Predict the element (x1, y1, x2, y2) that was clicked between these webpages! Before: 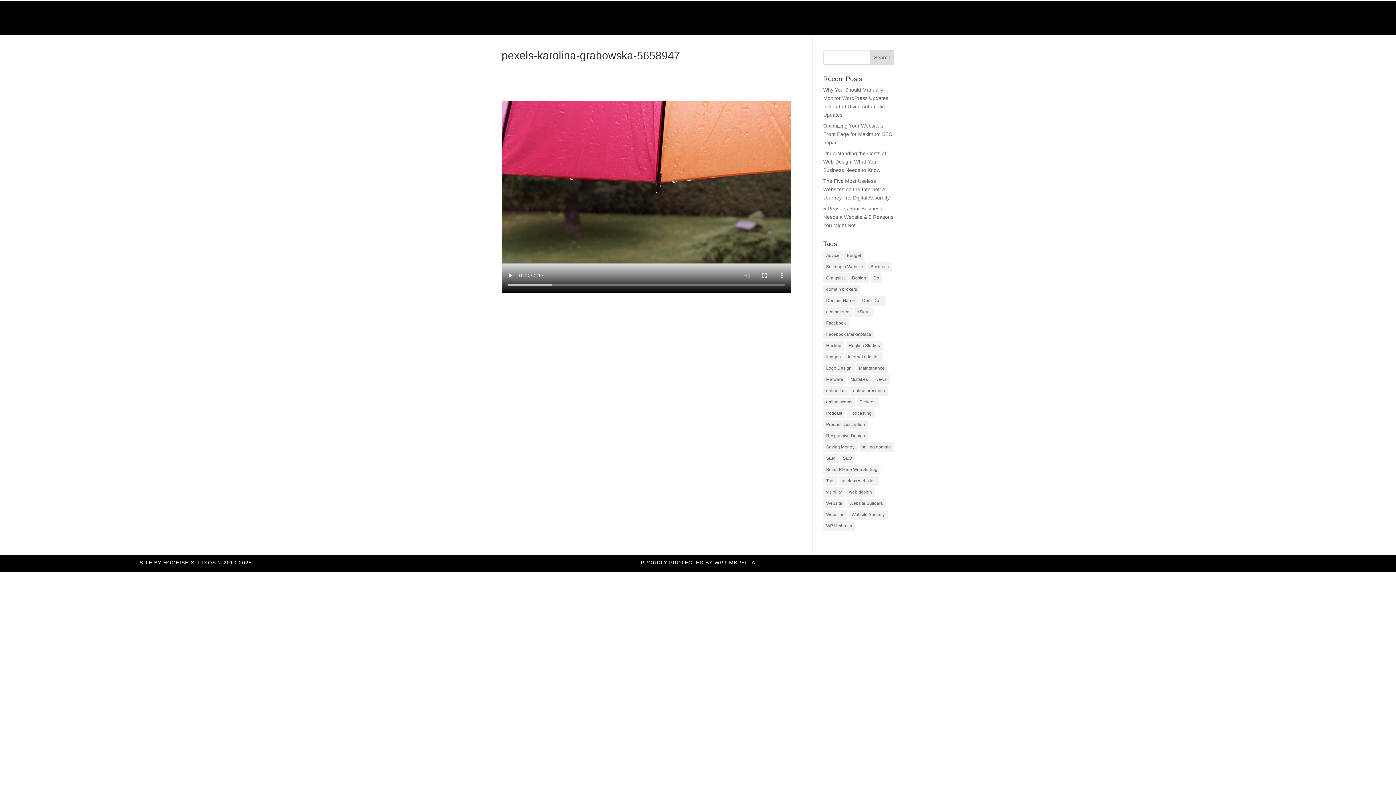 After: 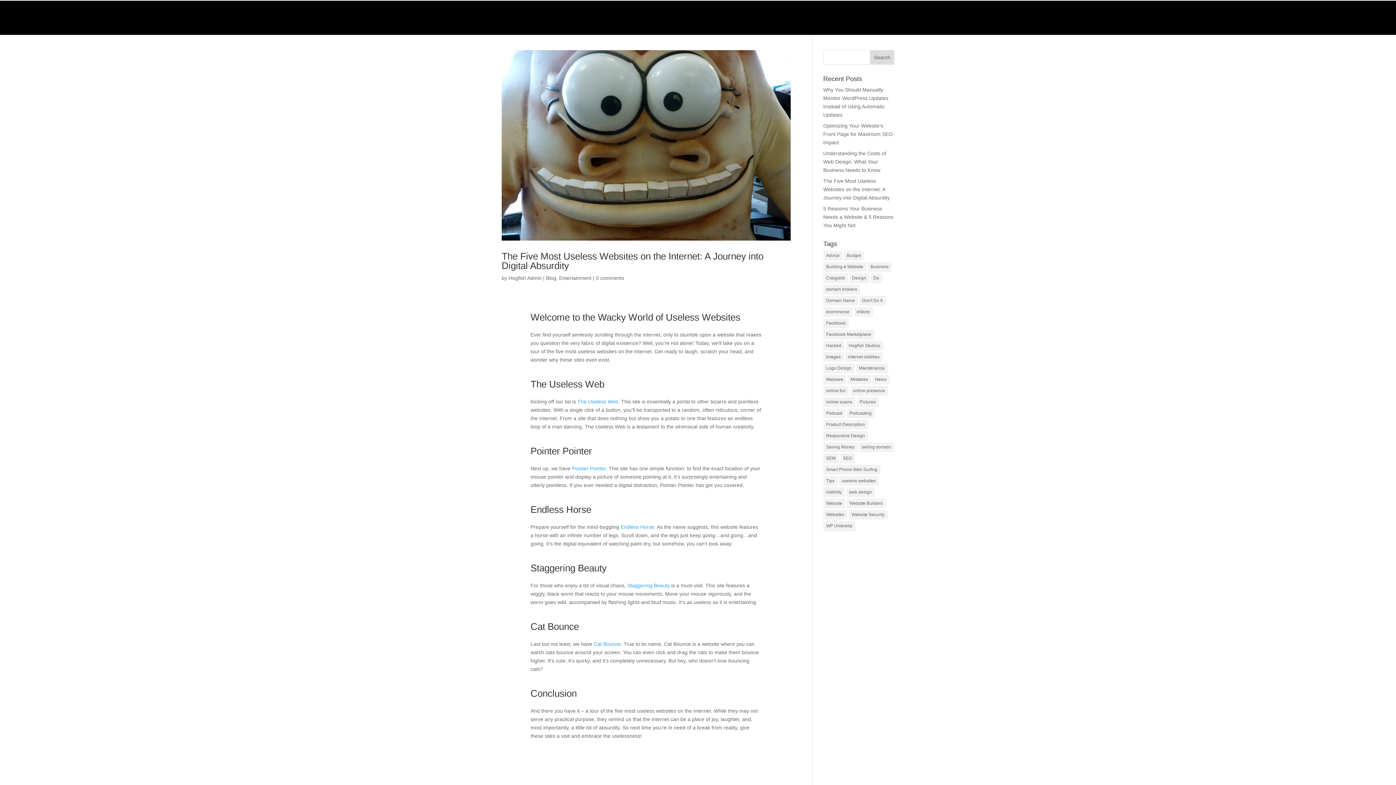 Action: bbox: (845, 352, 882, 362) label: internet oddities (1 item)